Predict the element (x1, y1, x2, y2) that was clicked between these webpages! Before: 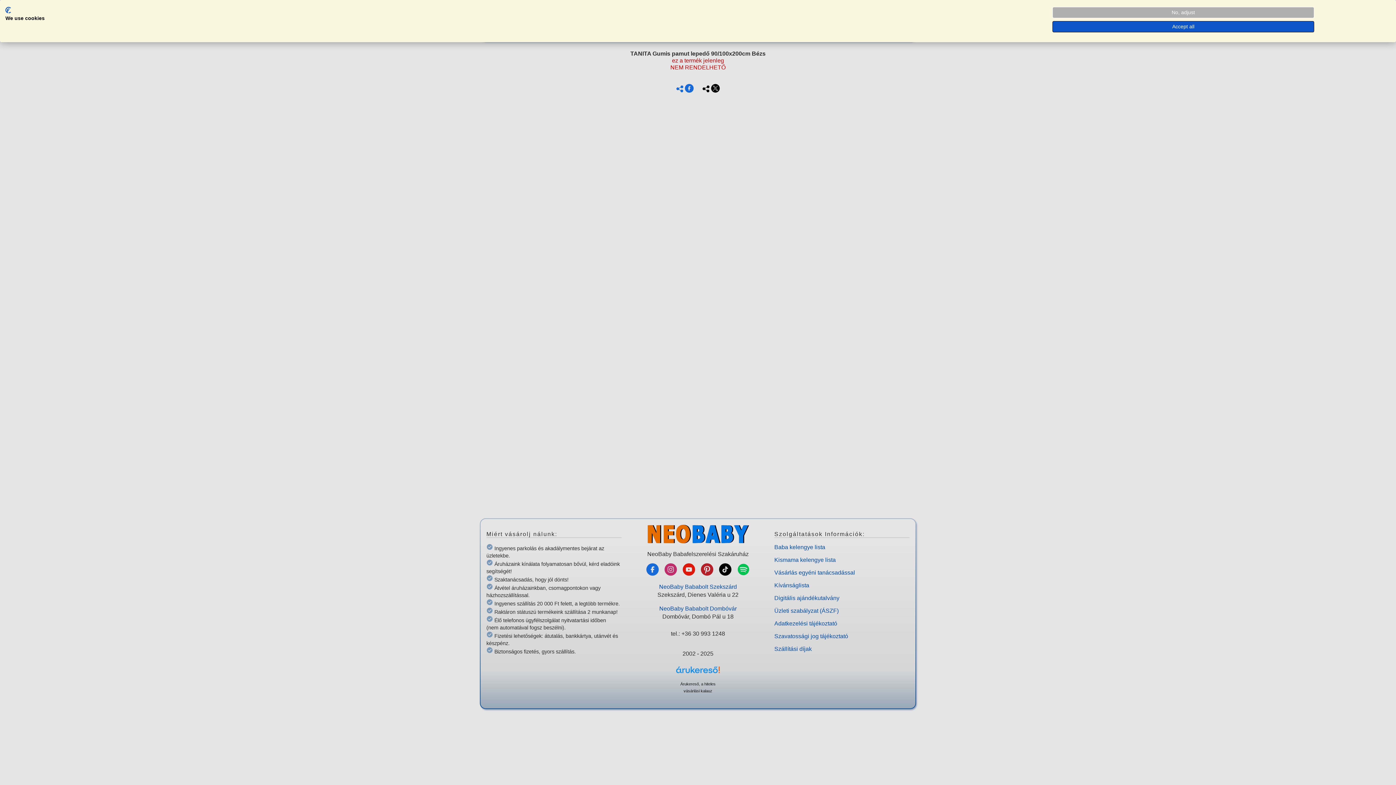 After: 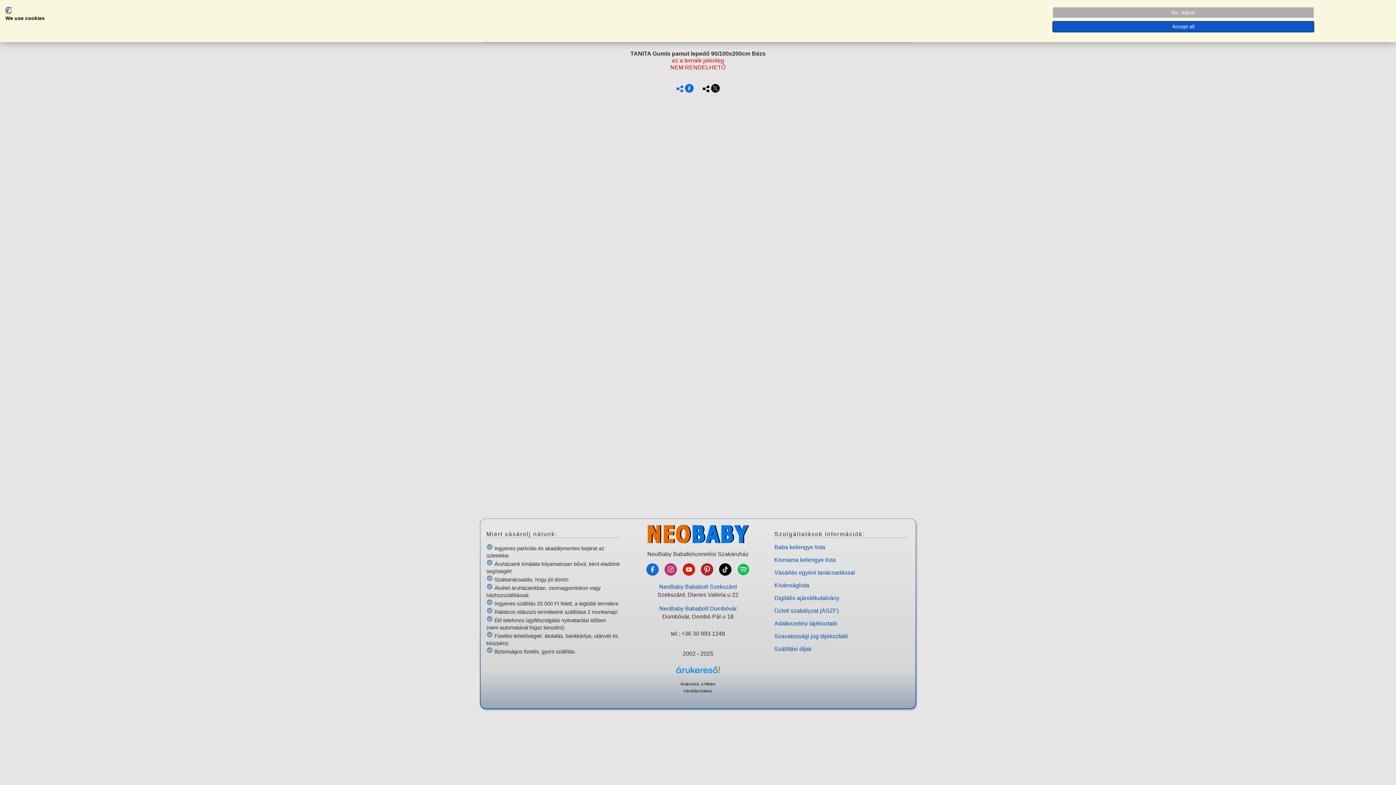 Action: label: CookieFirst logo. External link. Opens in a new tab or window. bbox: (5, 6, 10, 13)